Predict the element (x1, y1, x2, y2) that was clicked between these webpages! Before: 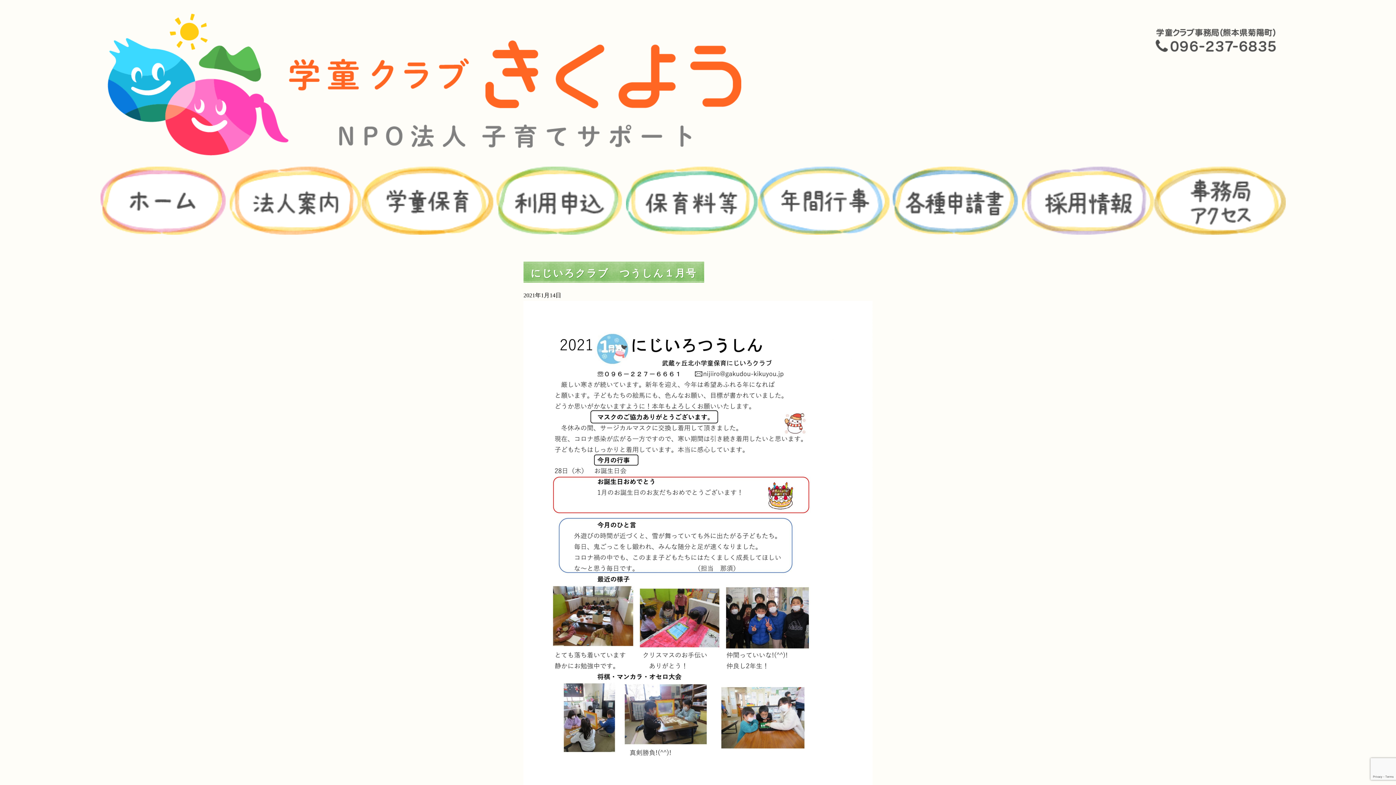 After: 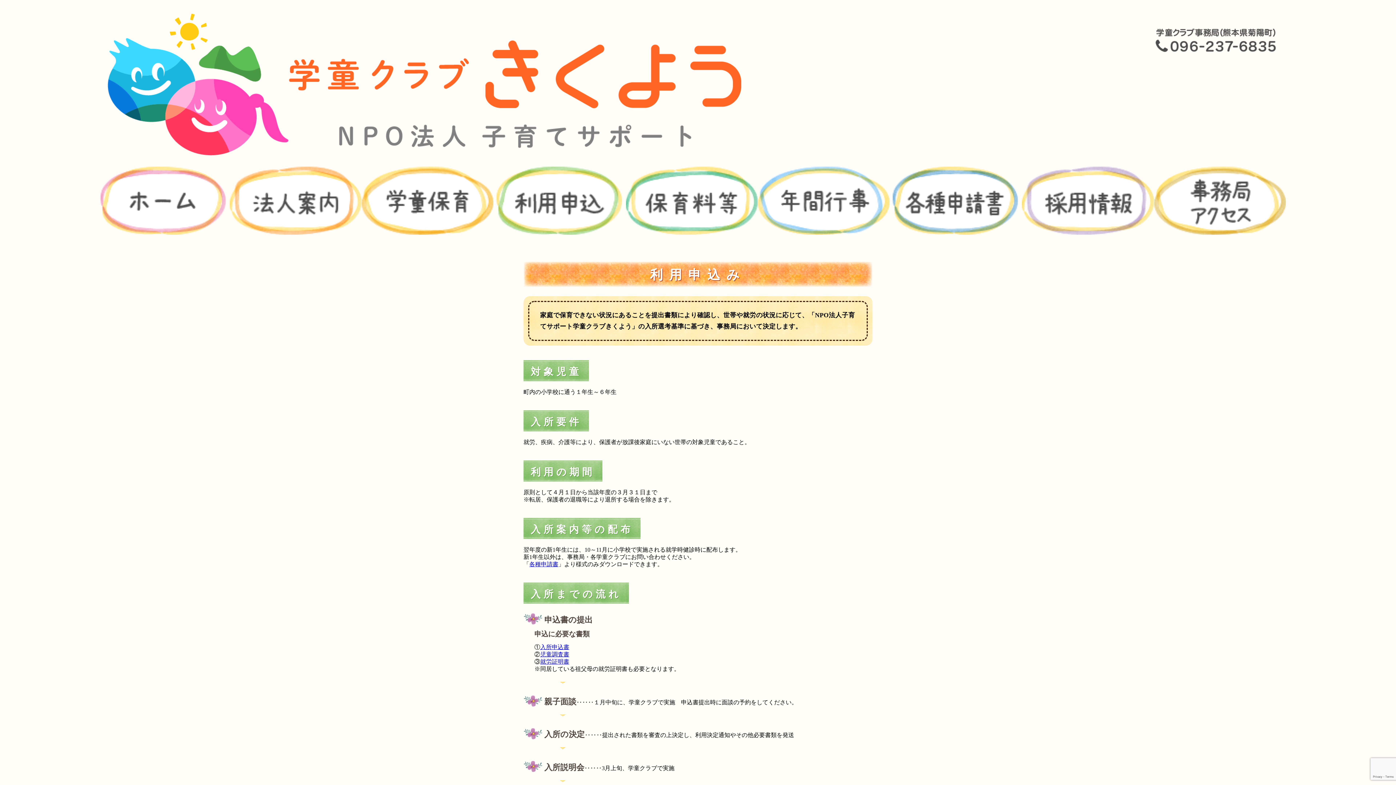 Action: bbox: (493, 229, 626, 236)